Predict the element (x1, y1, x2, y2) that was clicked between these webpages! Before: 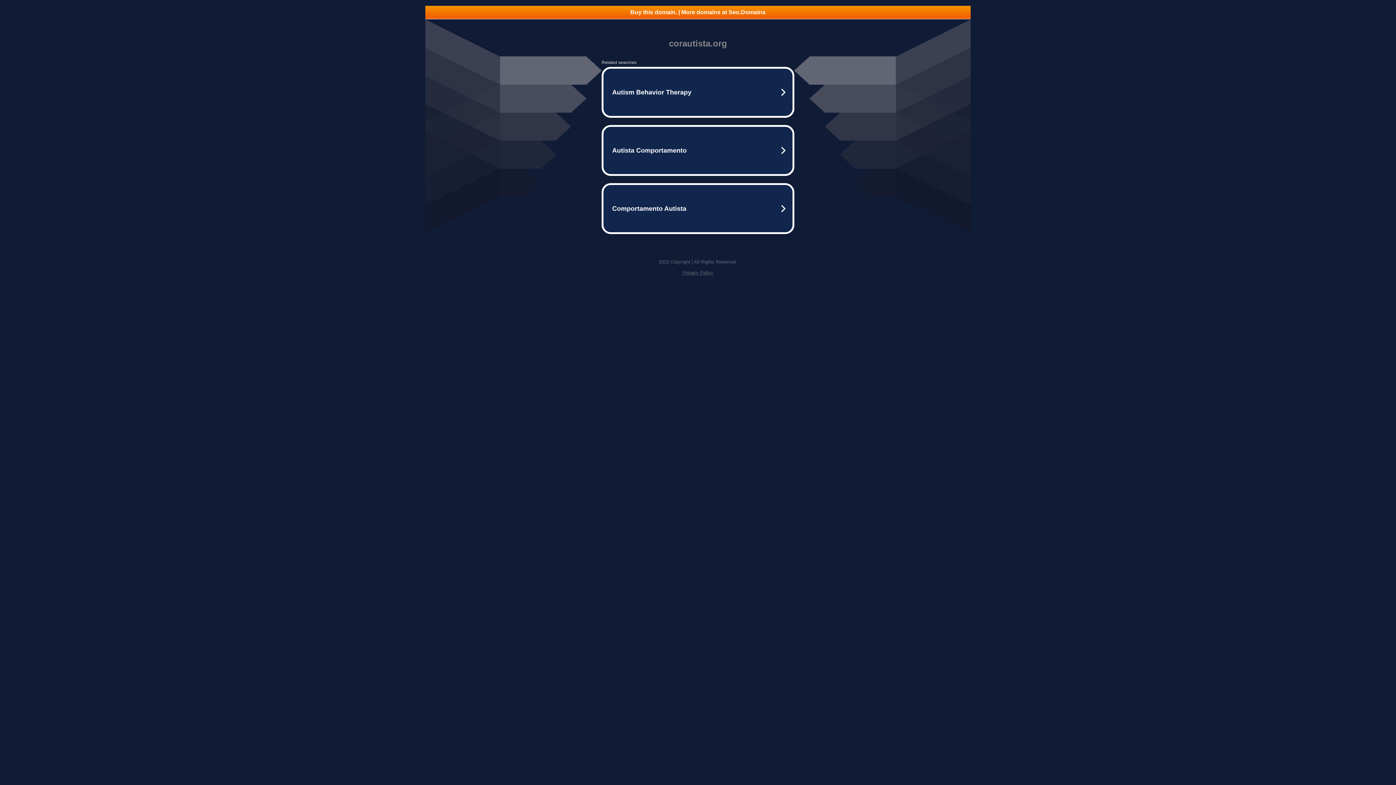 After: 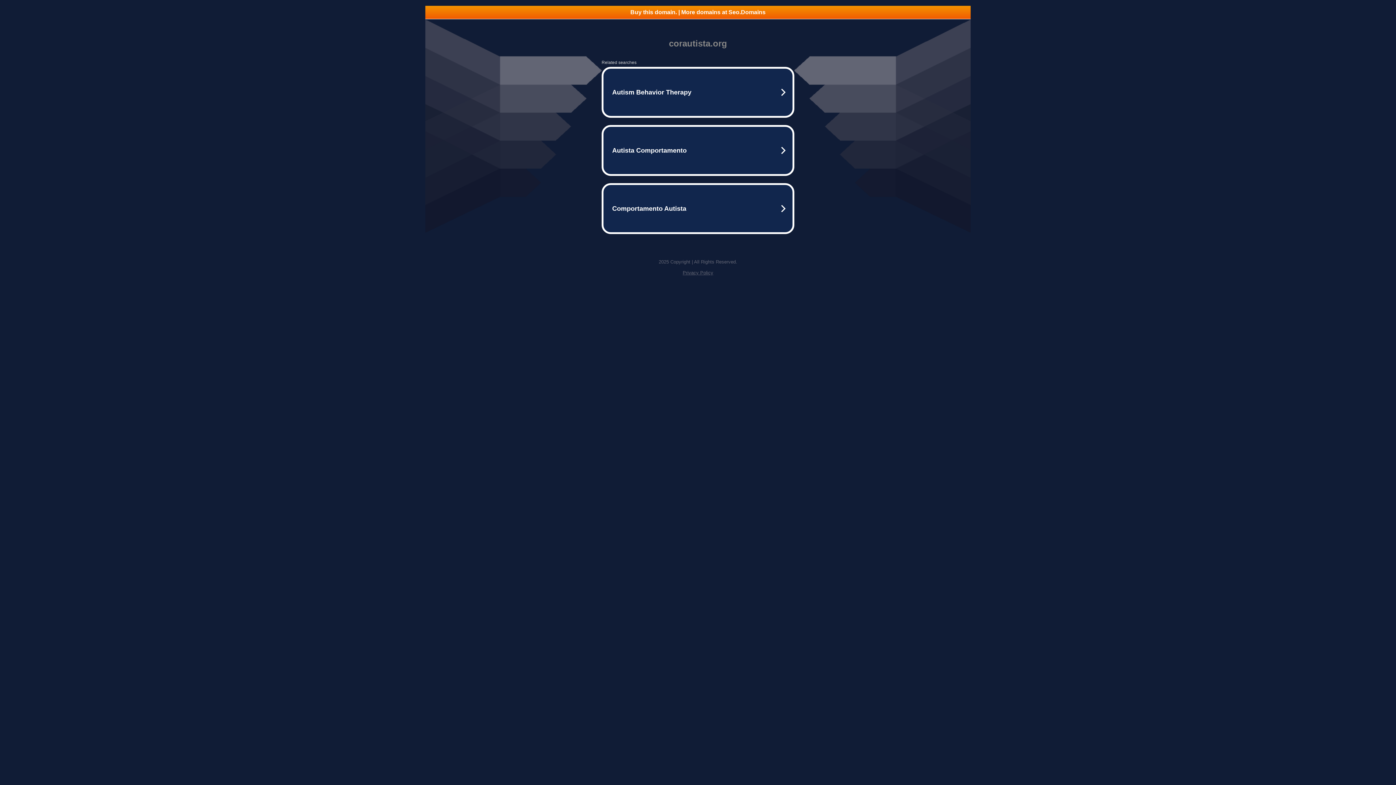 Action: bbox: (425, 5, 970, 18) label: Buy this domain. | More domains at Seo.Domains